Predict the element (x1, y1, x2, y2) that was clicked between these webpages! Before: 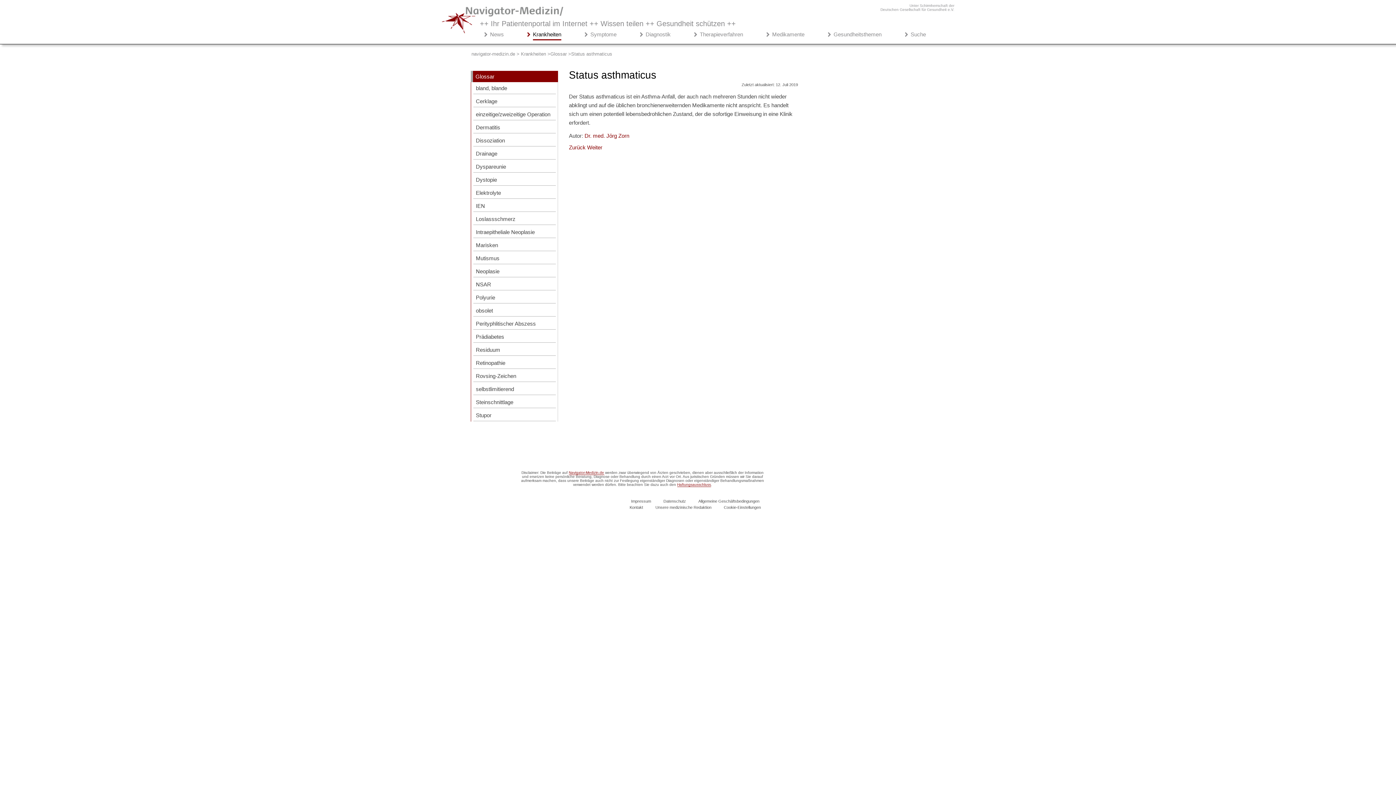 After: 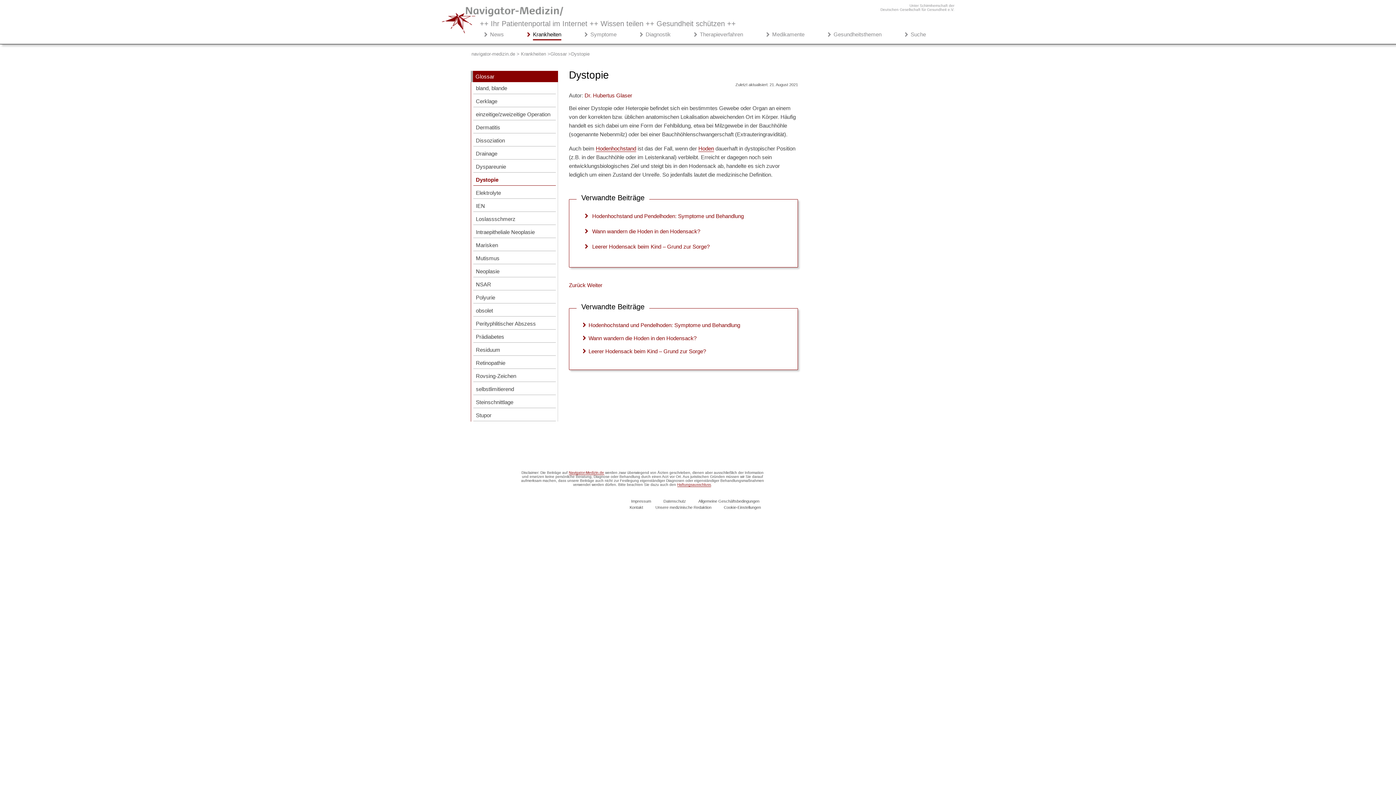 Action: label: Dystopie bbox: (473, 174, 556, 185)